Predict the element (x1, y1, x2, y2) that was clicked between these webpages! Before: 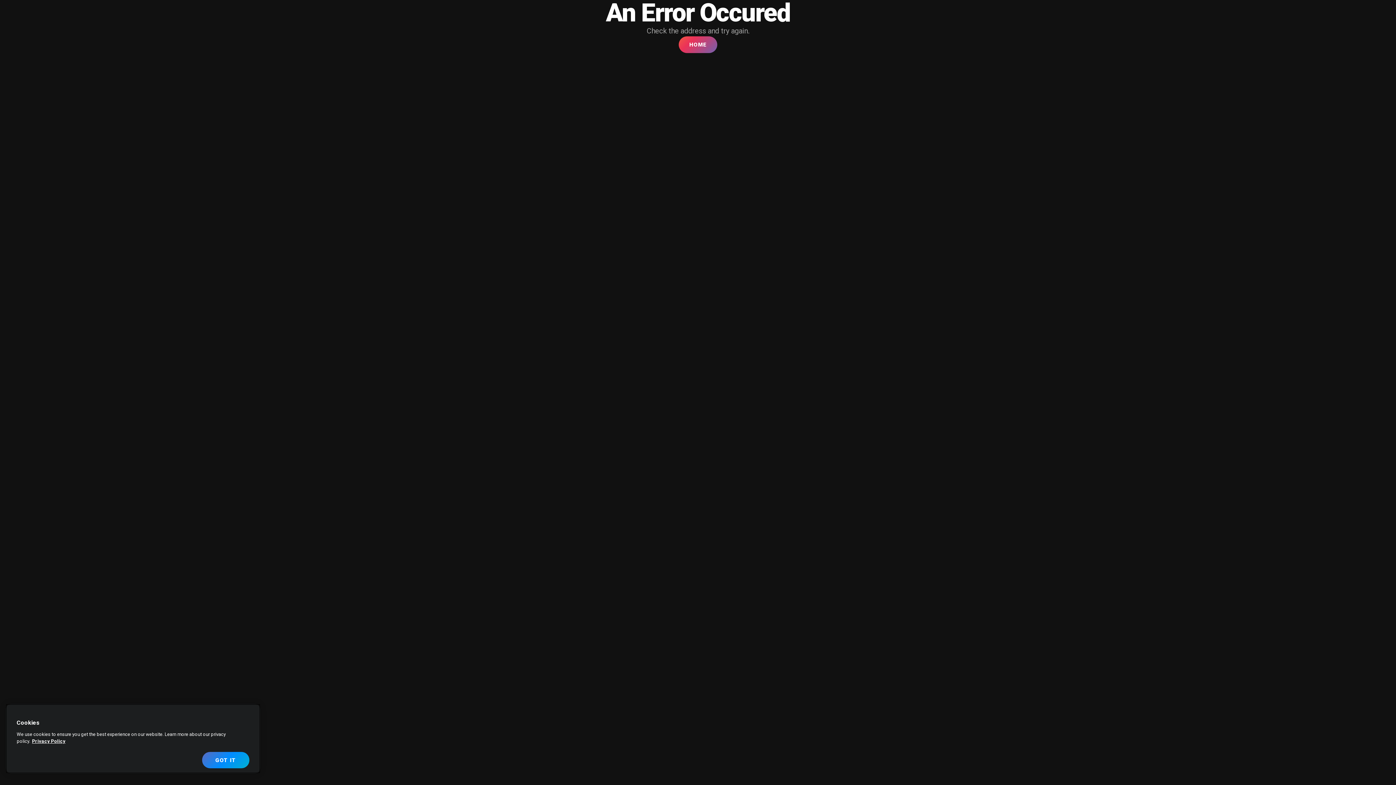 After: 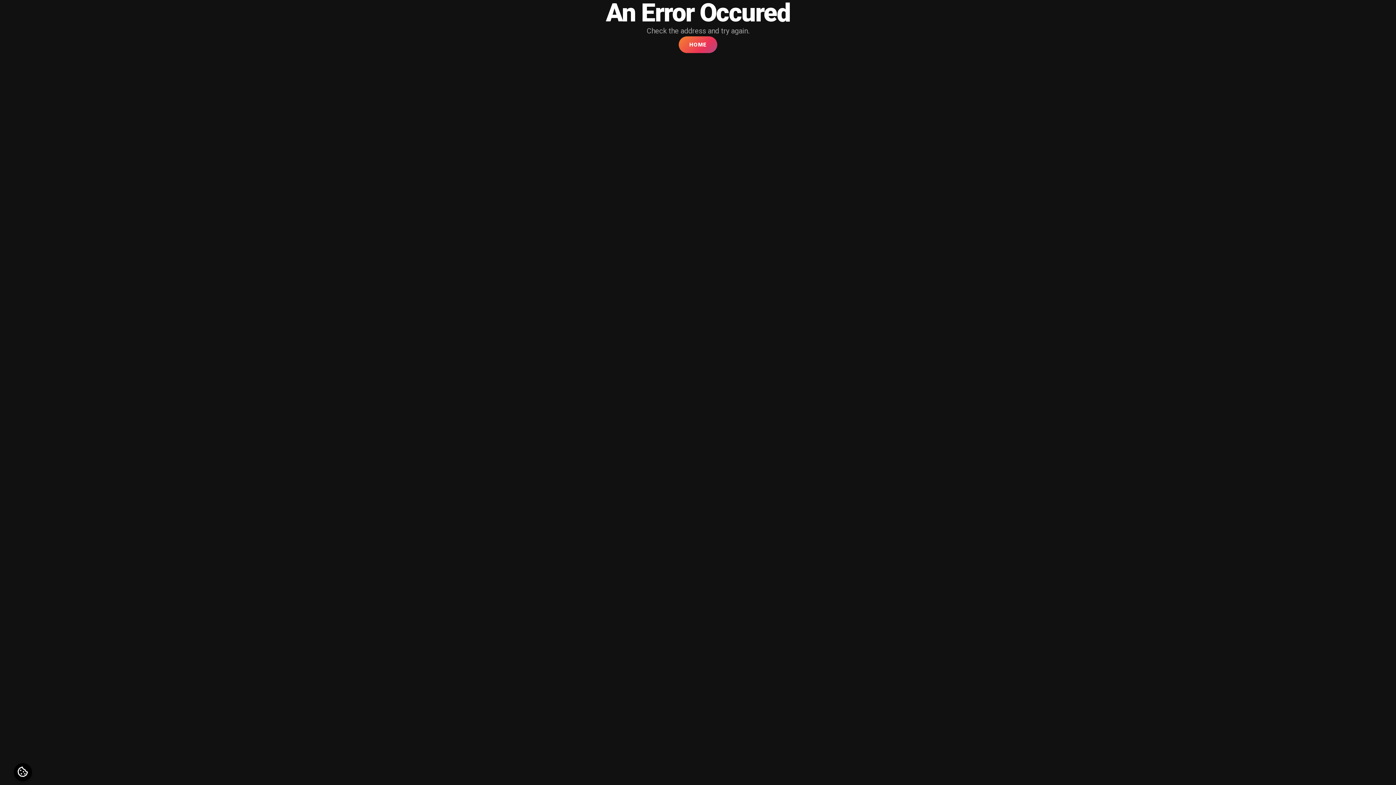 Action: bbox: (202, 752, 249, 768) label: GOT IT